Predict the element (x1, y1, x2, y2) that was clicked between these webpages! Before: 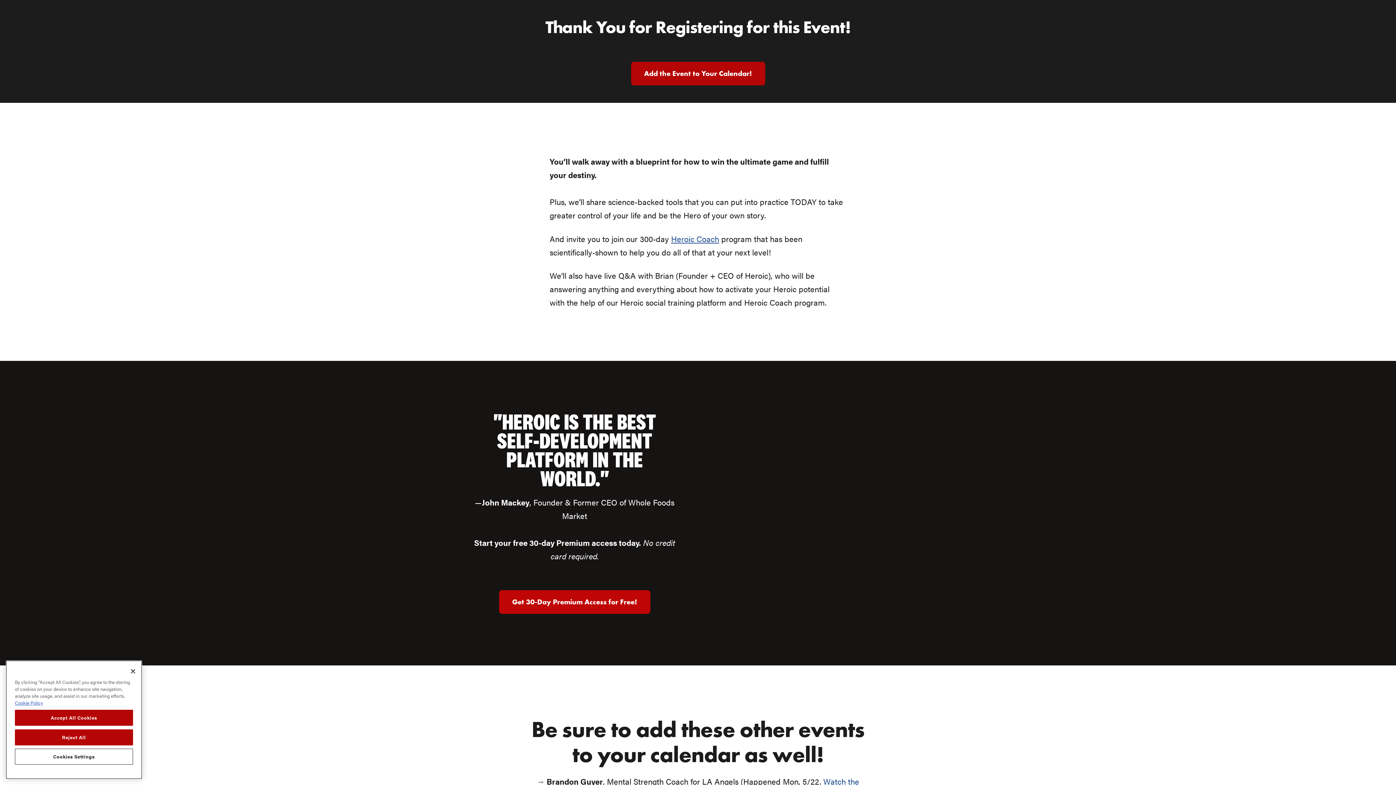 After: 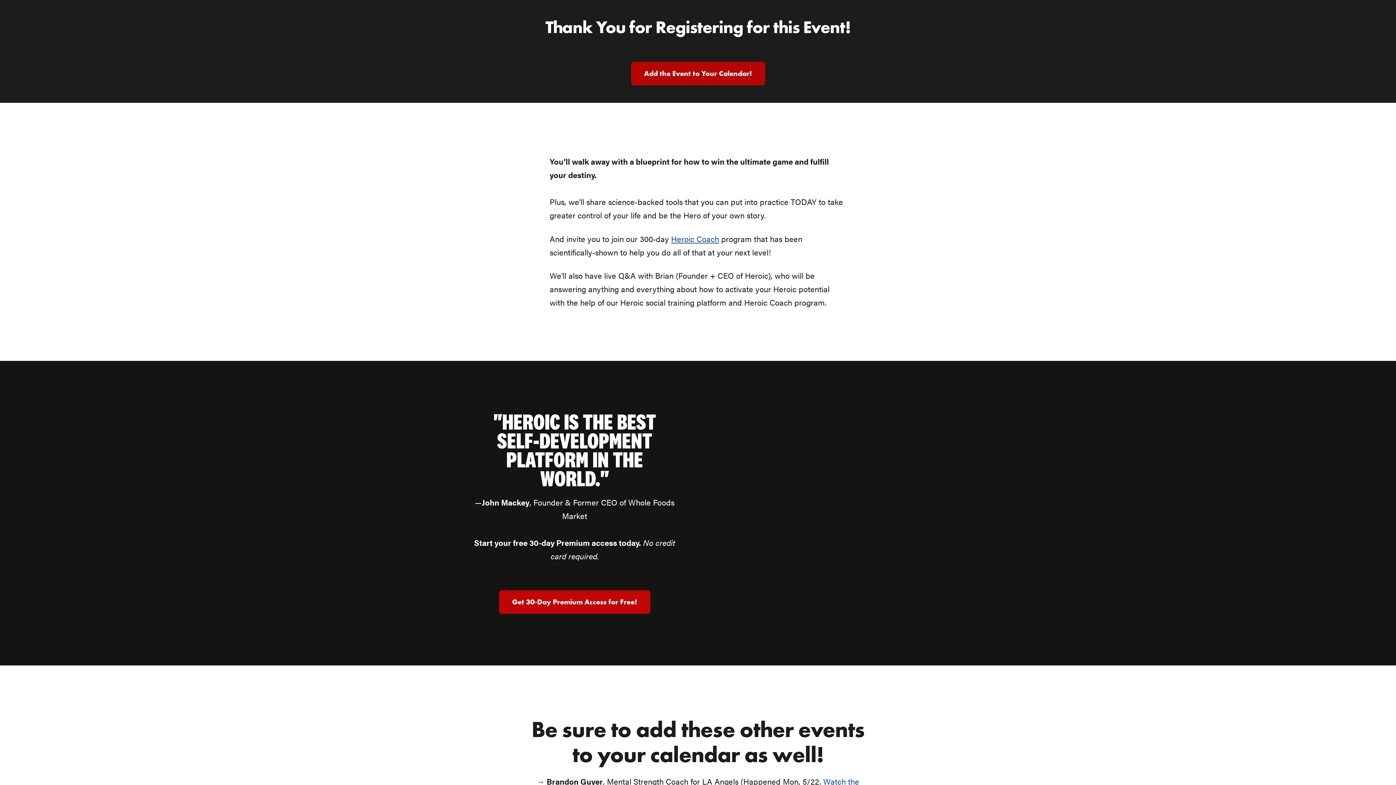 Action: label: Accept All Cookies bbox: (14, 710, 133, 726)